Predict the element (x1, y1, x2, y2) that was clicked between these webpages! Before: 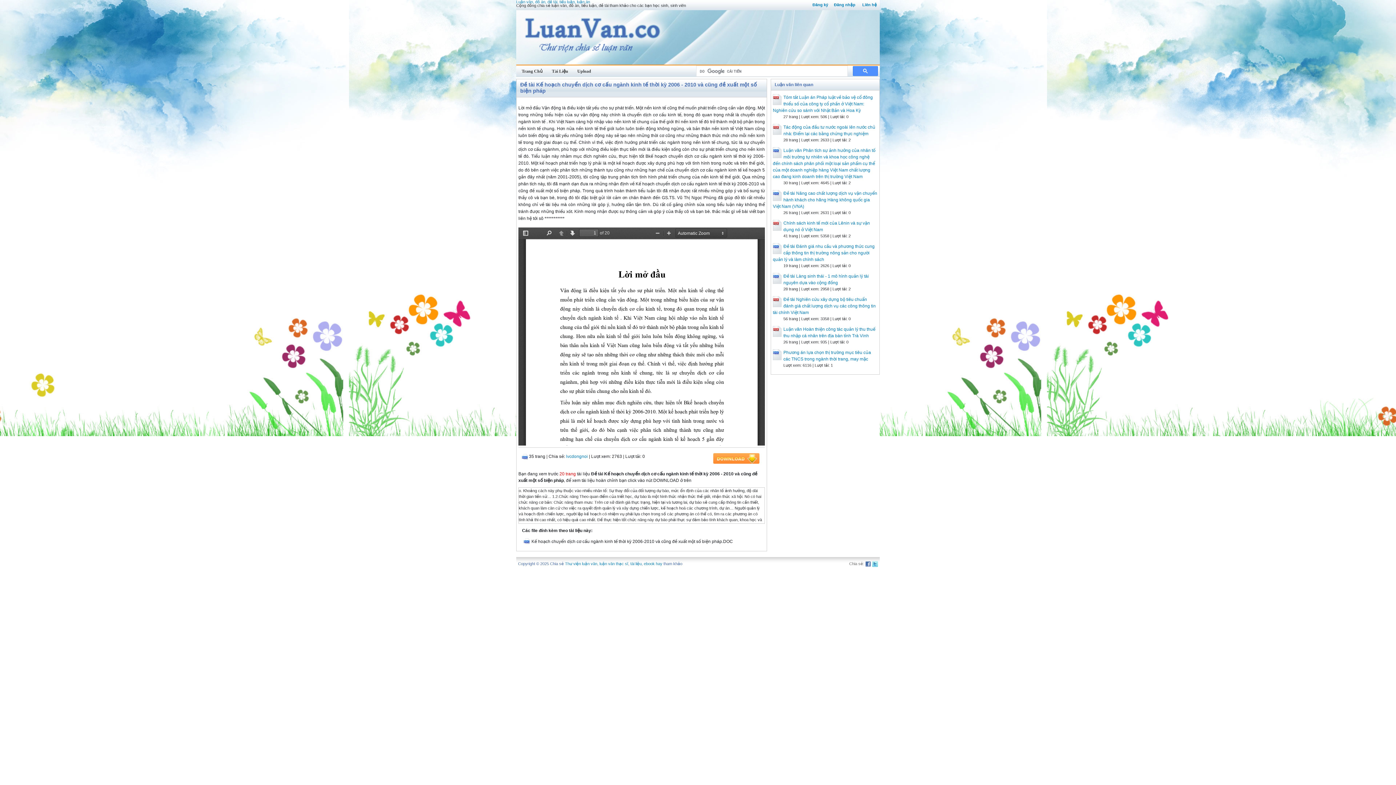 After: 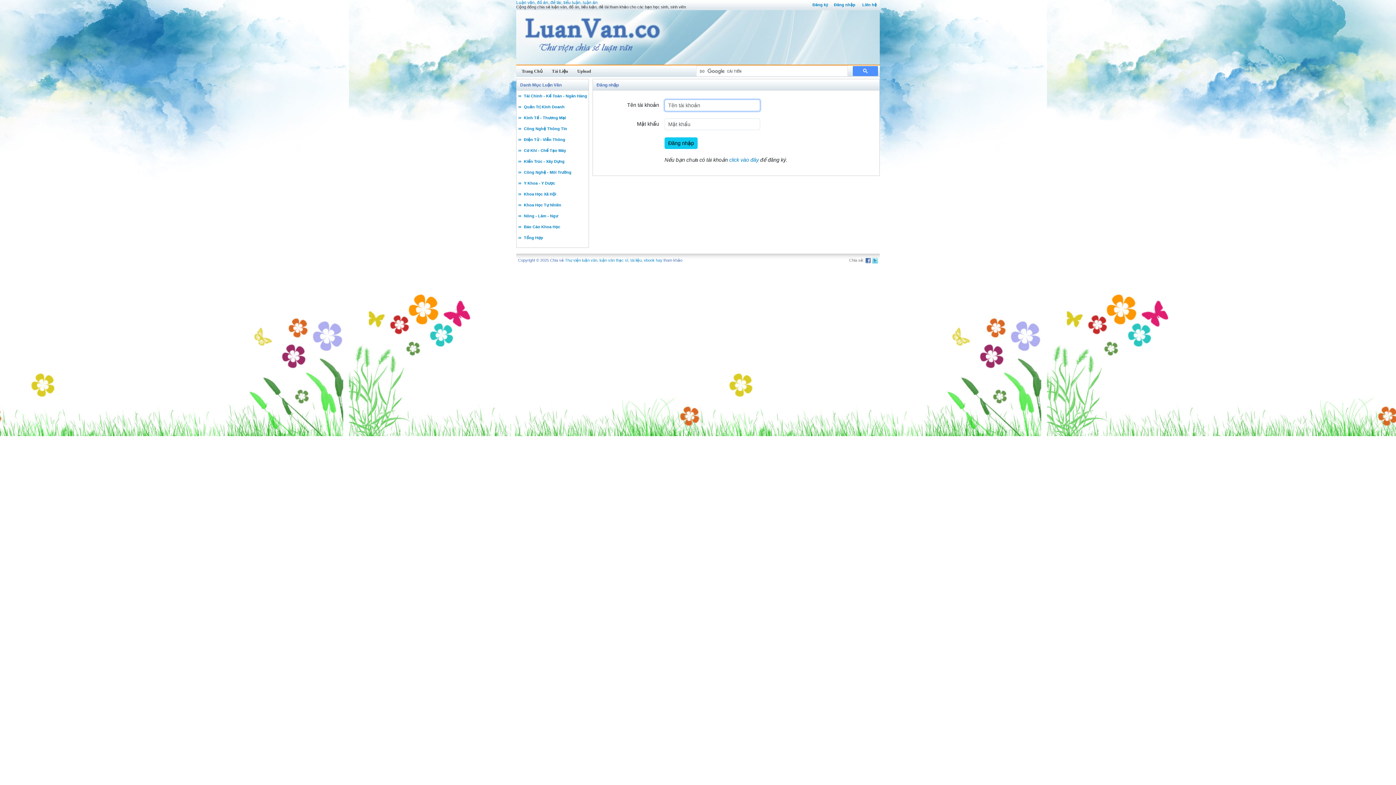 Action: label: Đăng nhập bbox: (834, 2, 855, 6)